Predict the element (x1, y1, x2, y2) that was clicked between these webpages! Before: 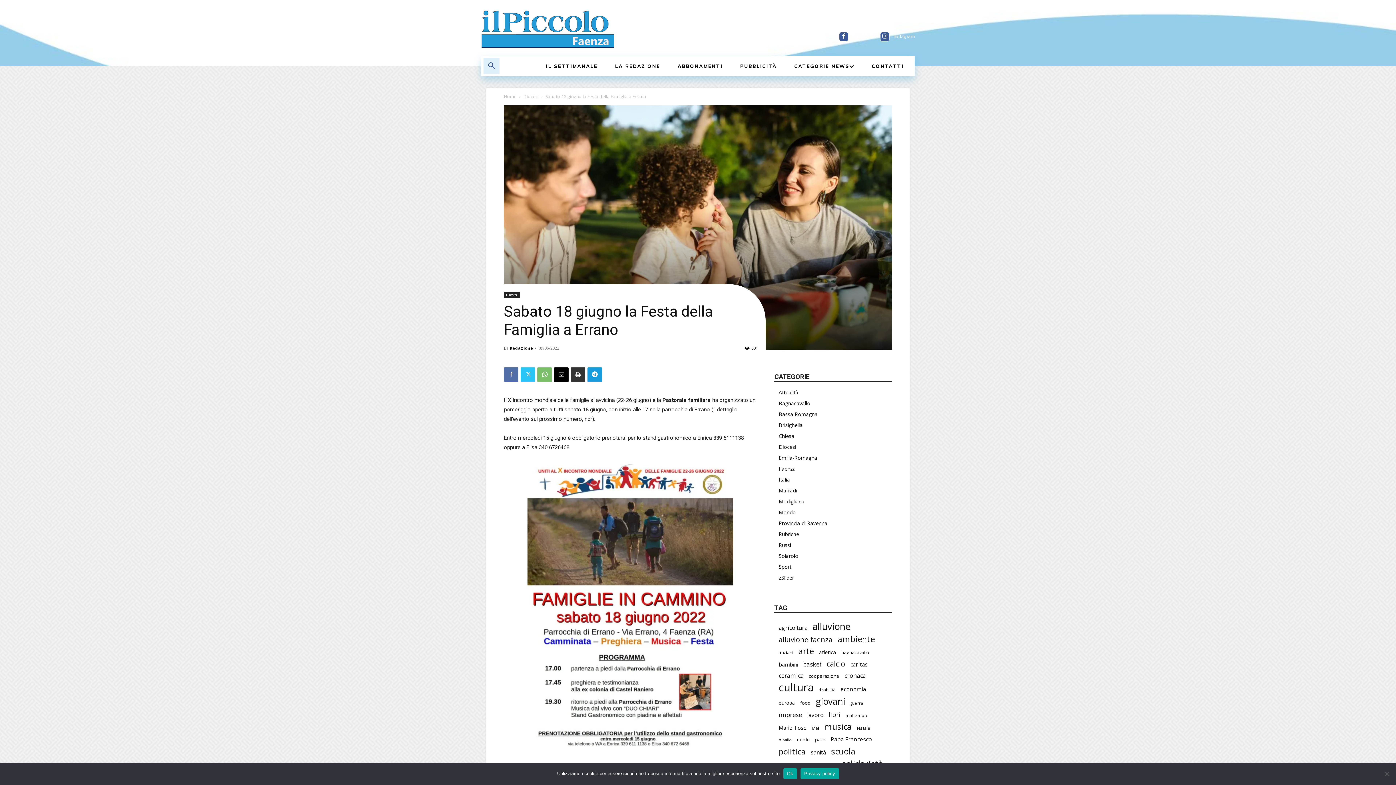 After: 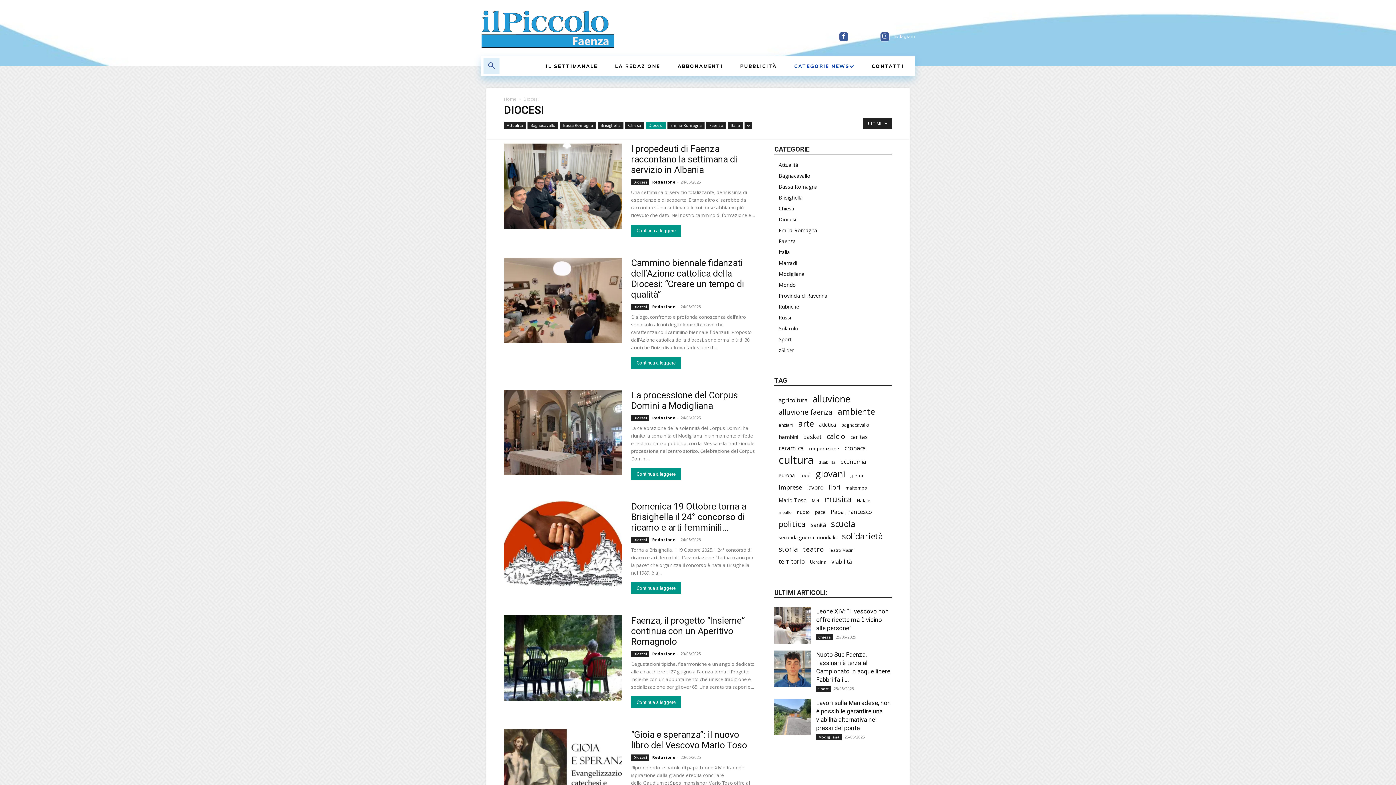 Action: bbox: (523, 93, 538, 99) label: Diocesi